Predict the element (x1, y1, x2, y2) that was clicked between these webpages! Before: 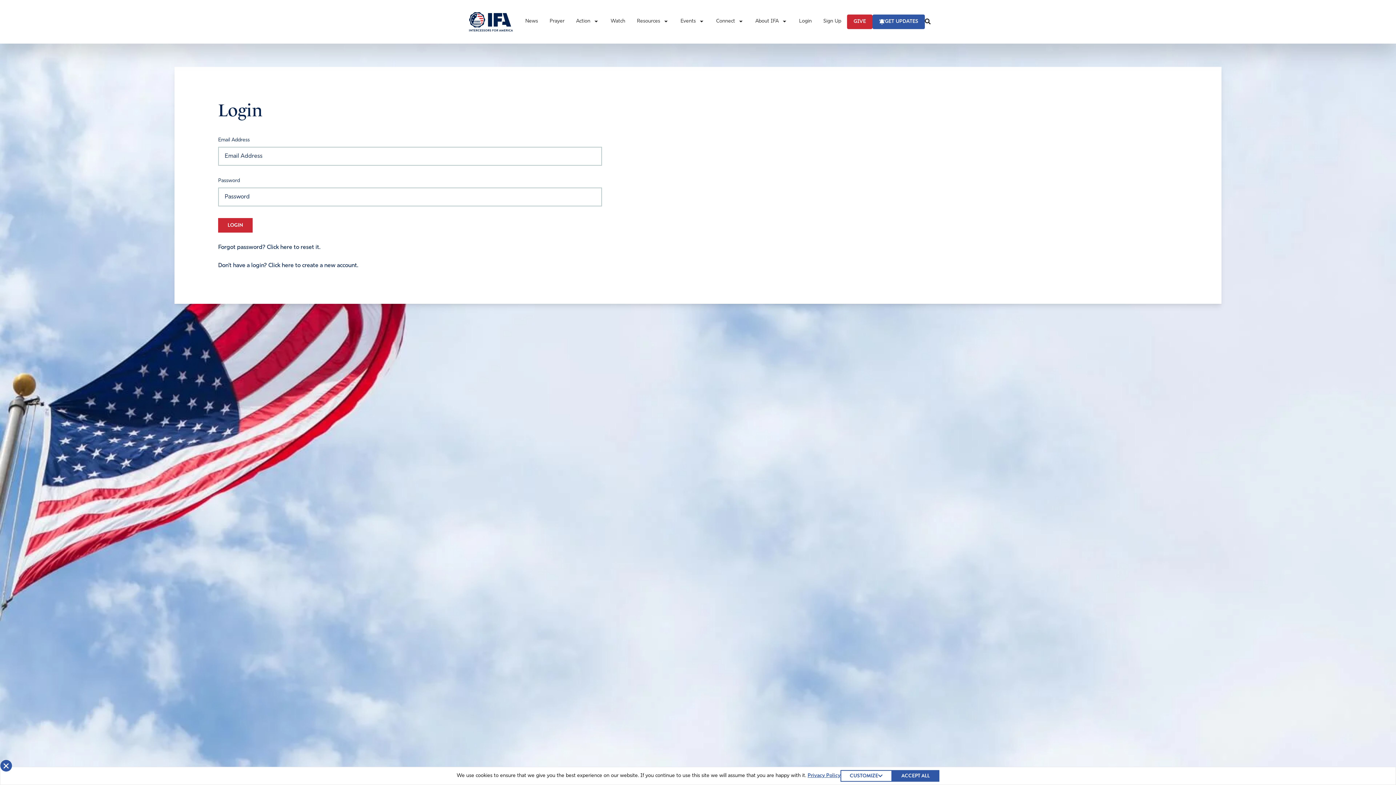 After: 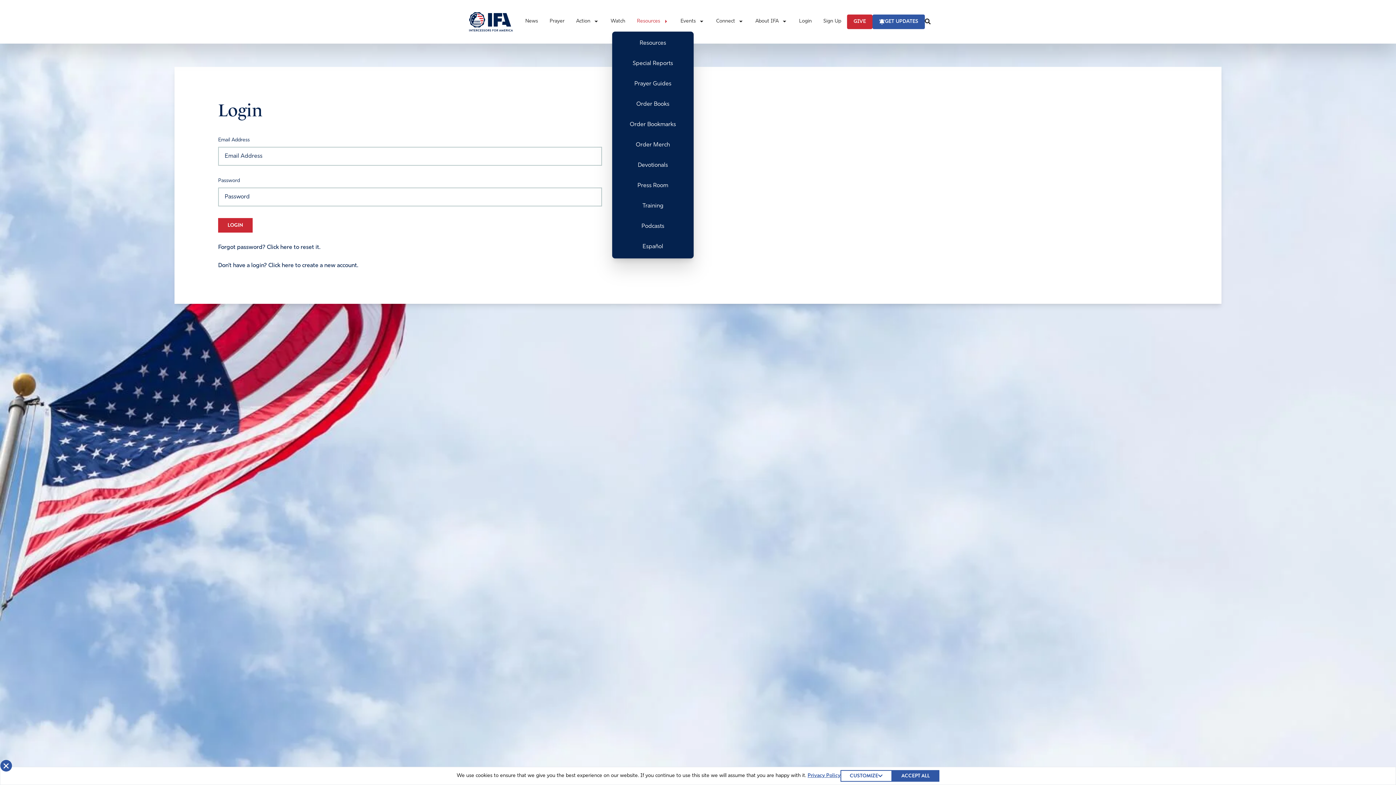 Action: bbox: (631, 13, 674, 30) label: Resources